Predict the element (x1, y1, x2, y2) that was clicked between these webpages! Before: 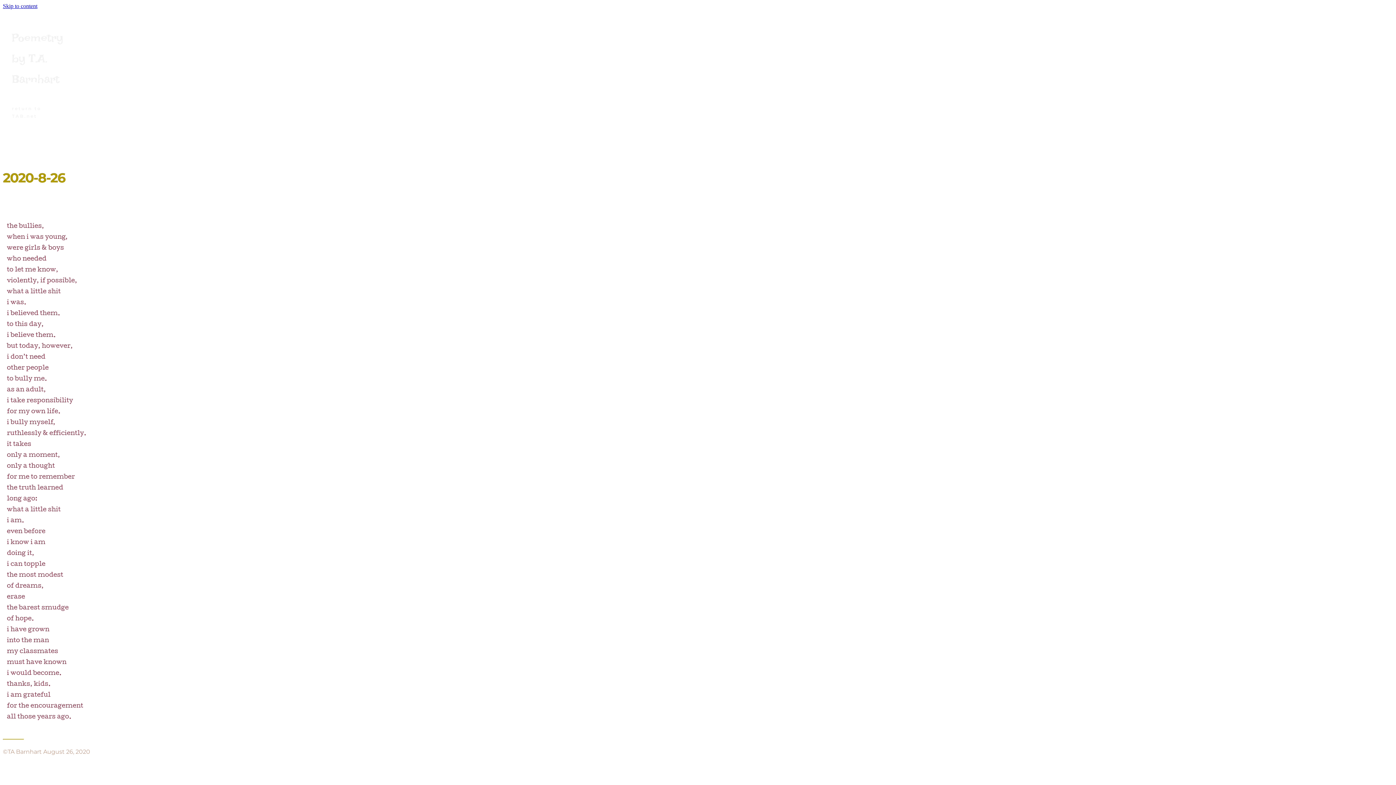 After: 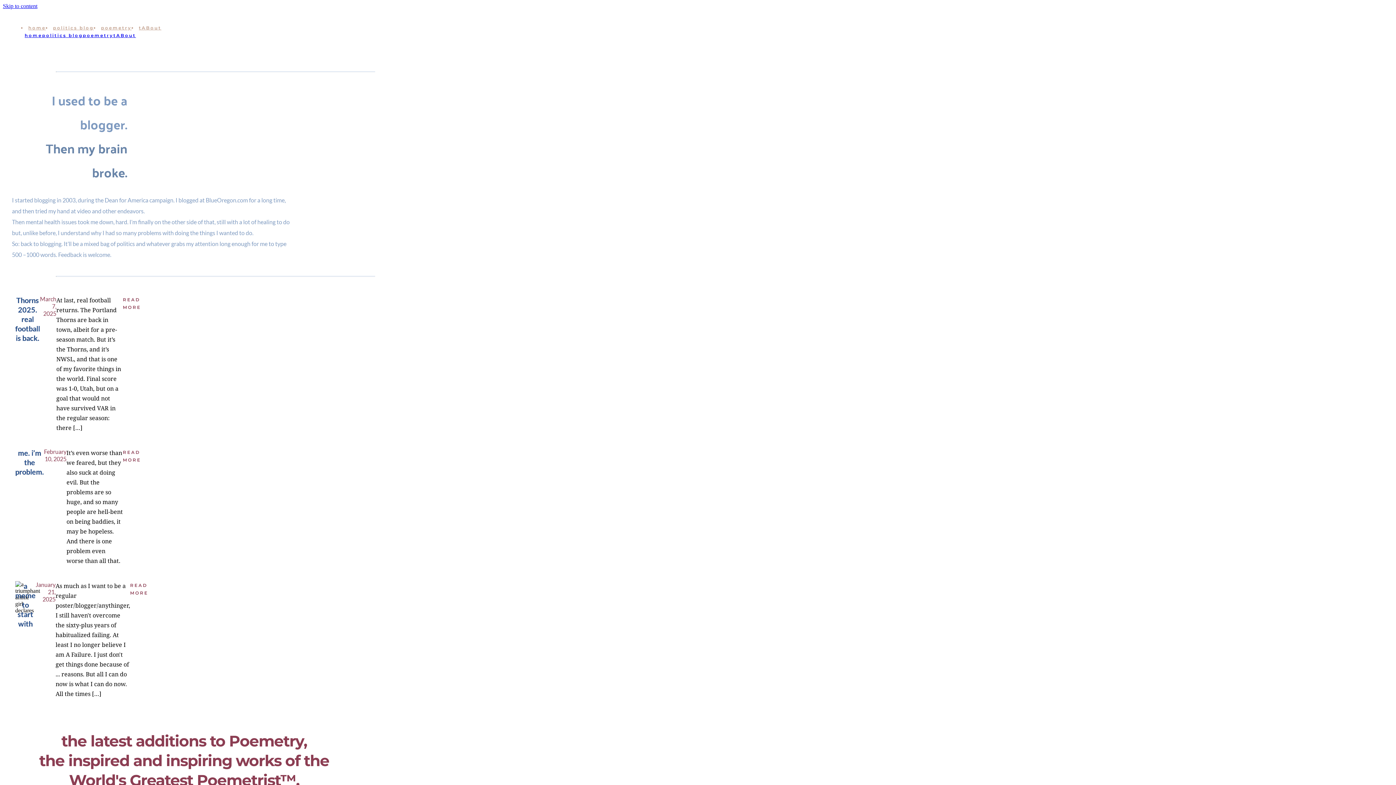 Action: bbox: (12, 100, 51, 124) label: return to TAB.net